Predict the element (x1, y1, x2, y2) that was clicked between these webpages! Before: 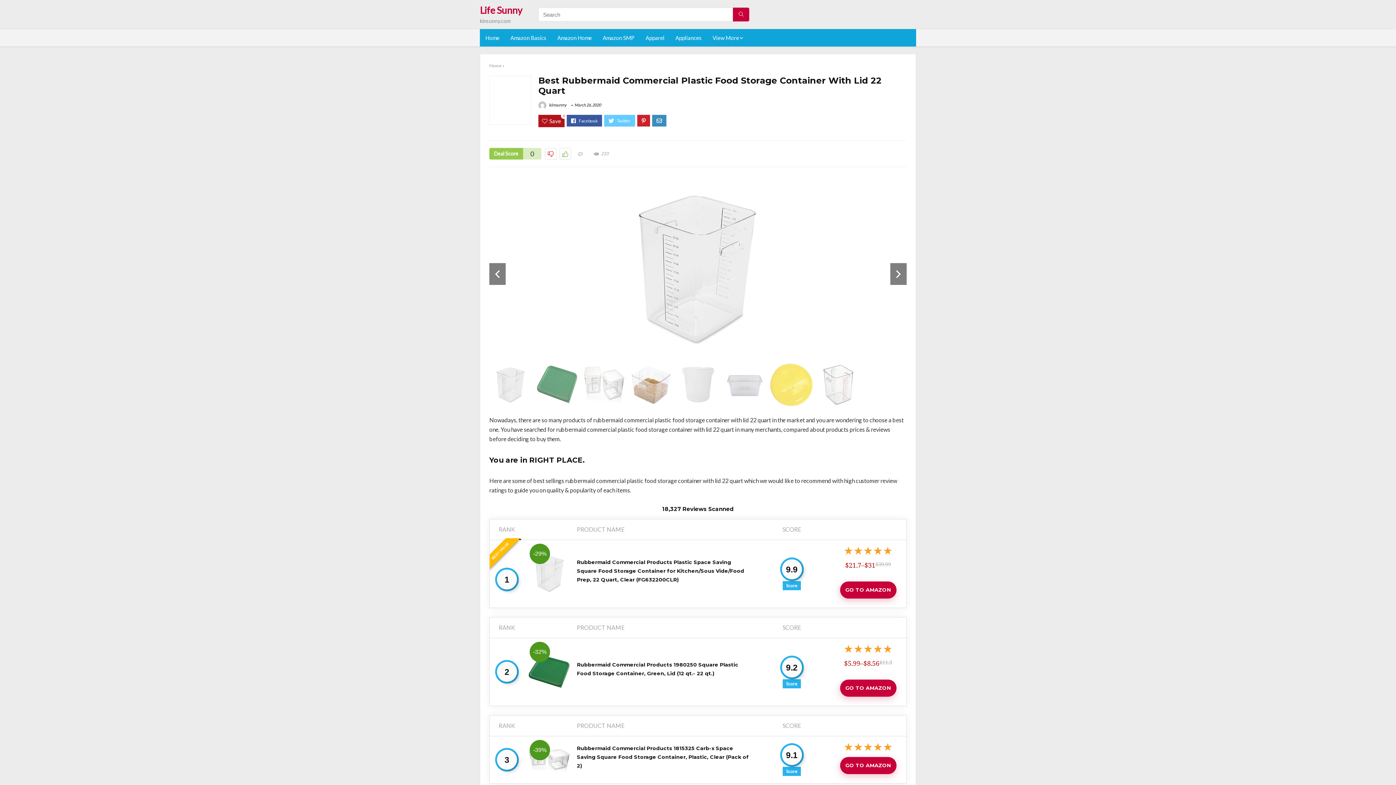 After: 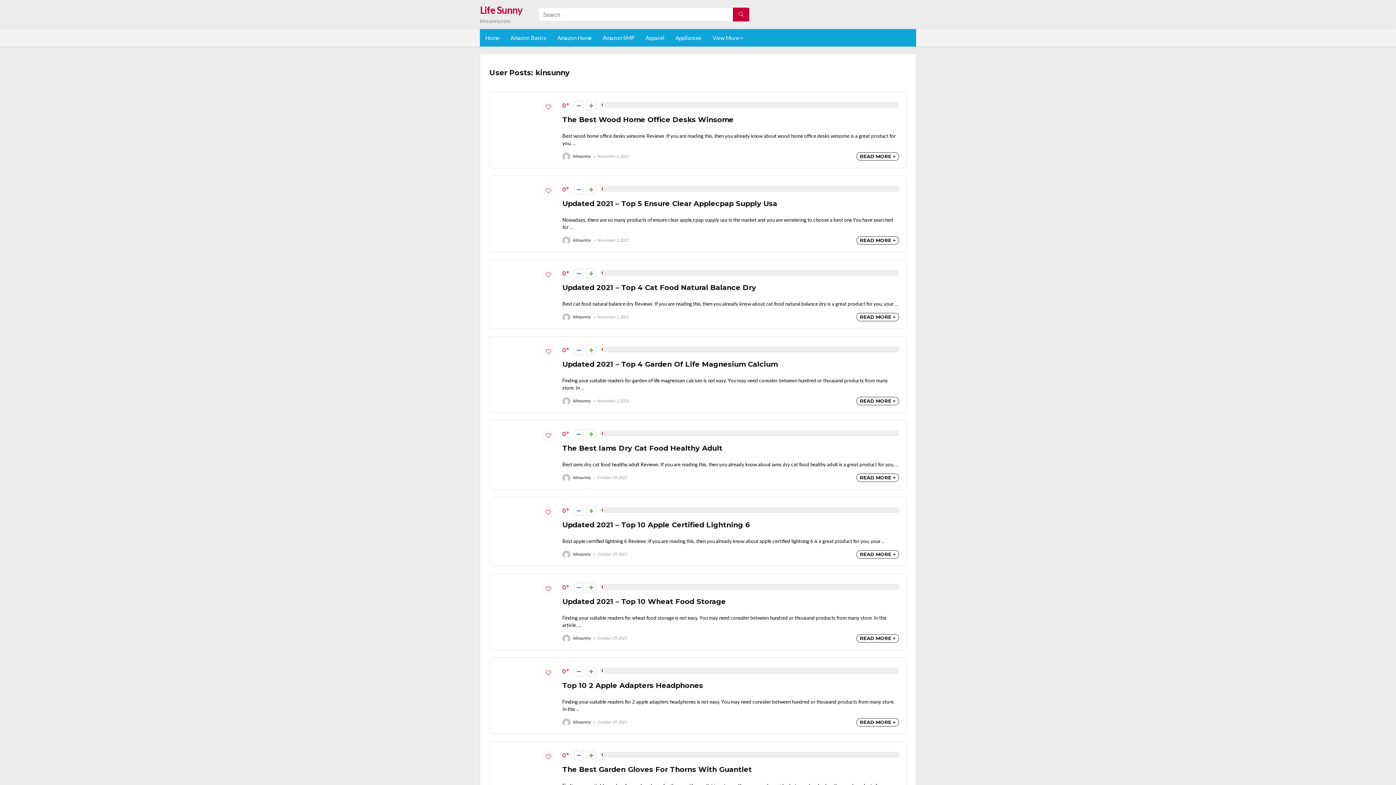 Action: label:  kinsunny bbox: (538, 102, 566, 107)